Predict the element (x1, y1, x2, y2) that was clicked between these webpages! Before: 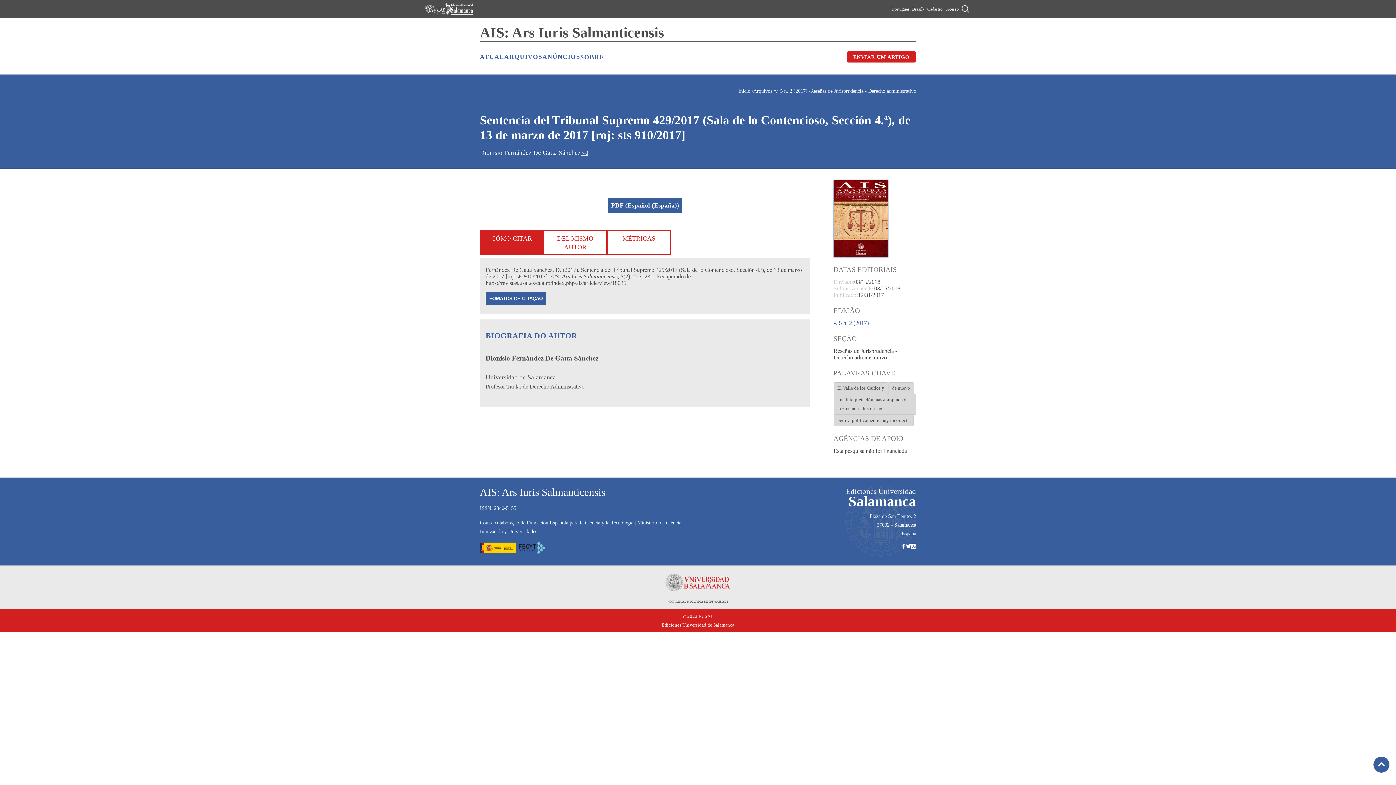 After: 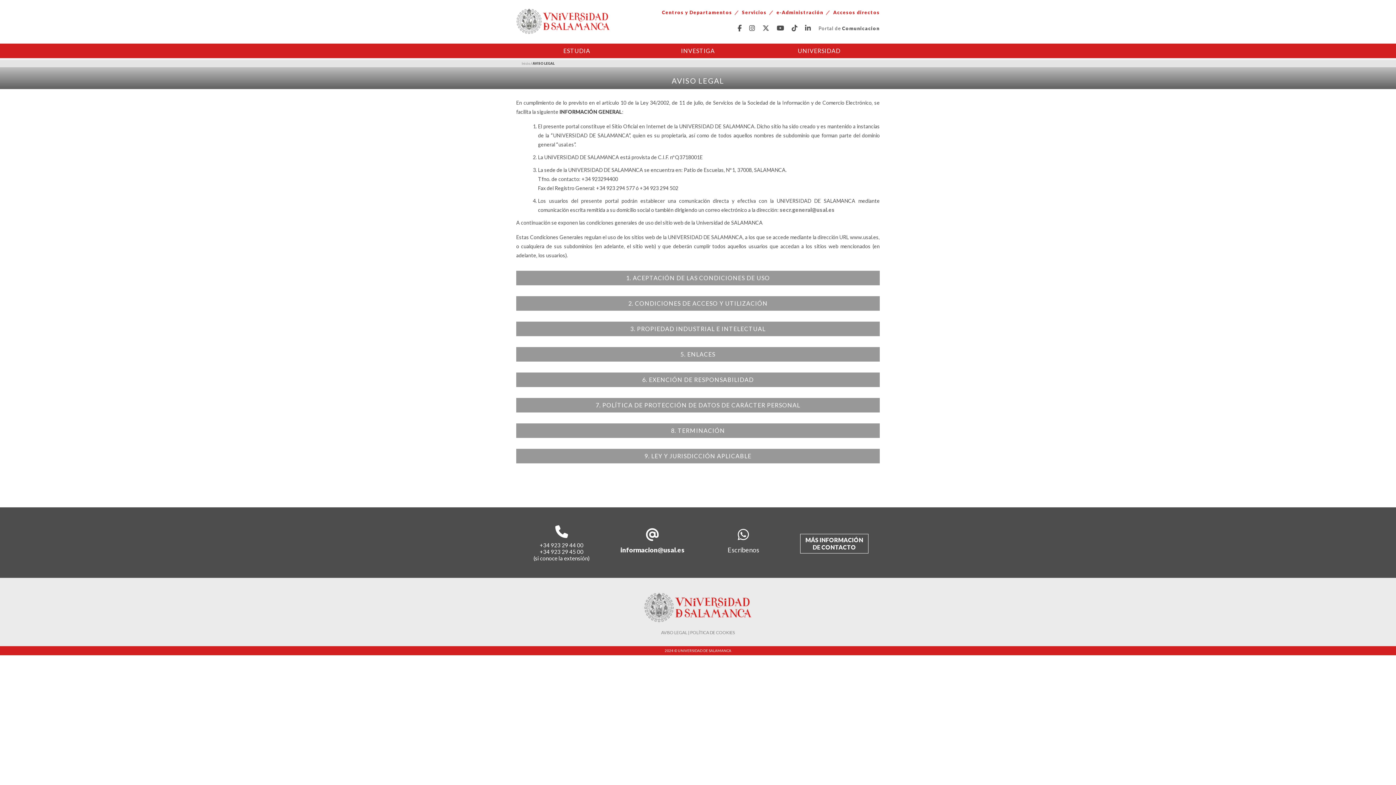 Action: bbox: (690, 600, 728, 603) label: POLÍTICA DE PRIVACIDADE